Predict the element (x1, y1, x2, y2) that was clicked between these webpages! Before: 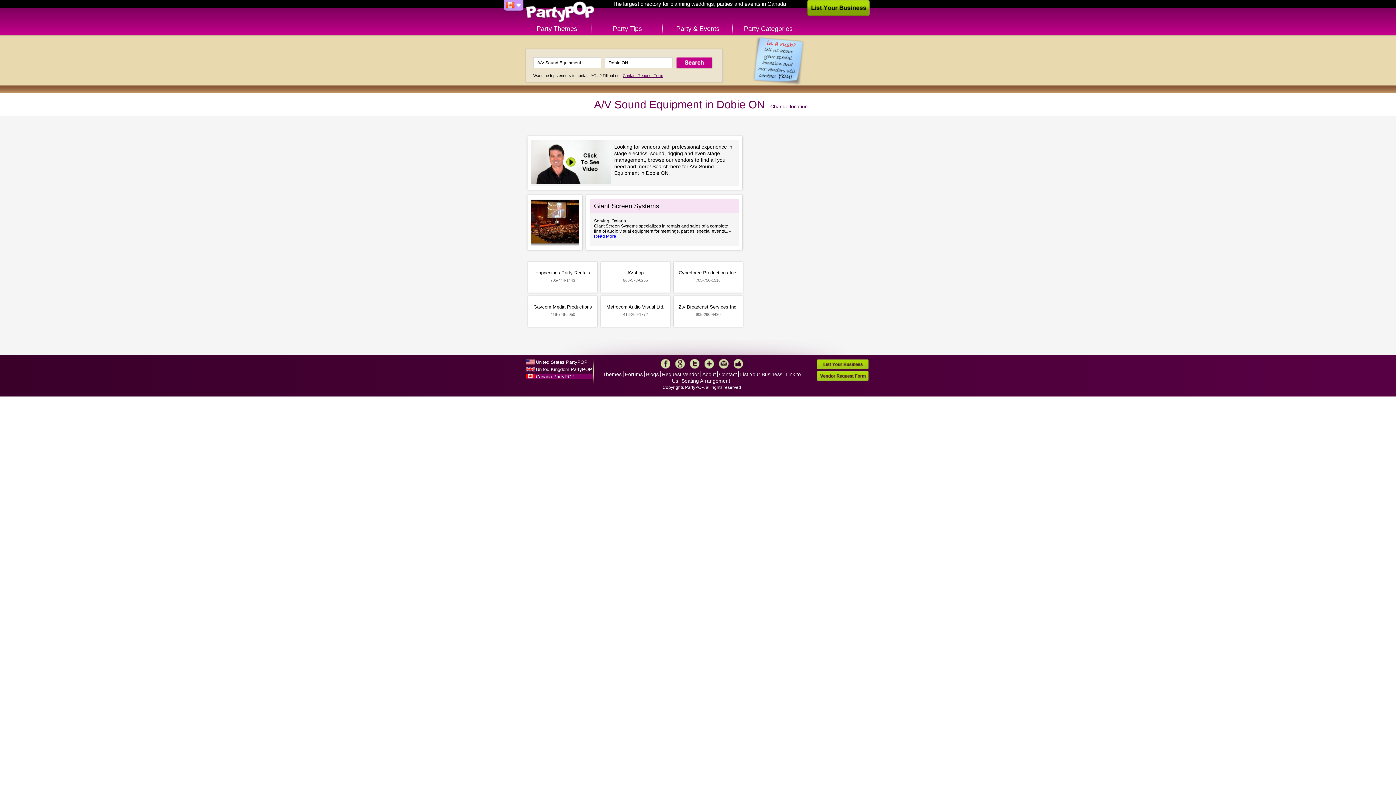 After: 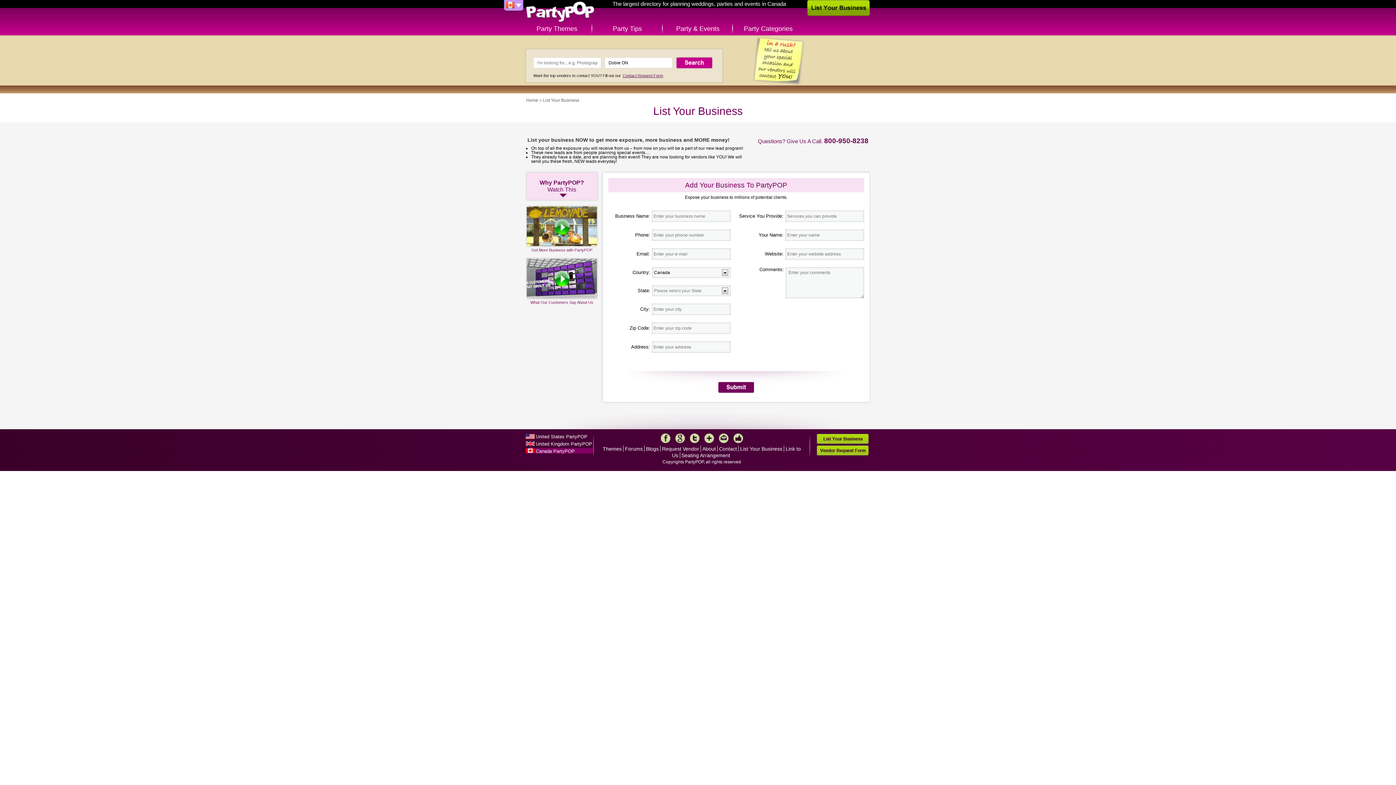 Action: label: List Your Business bbox: (740, 371, 782, 377)